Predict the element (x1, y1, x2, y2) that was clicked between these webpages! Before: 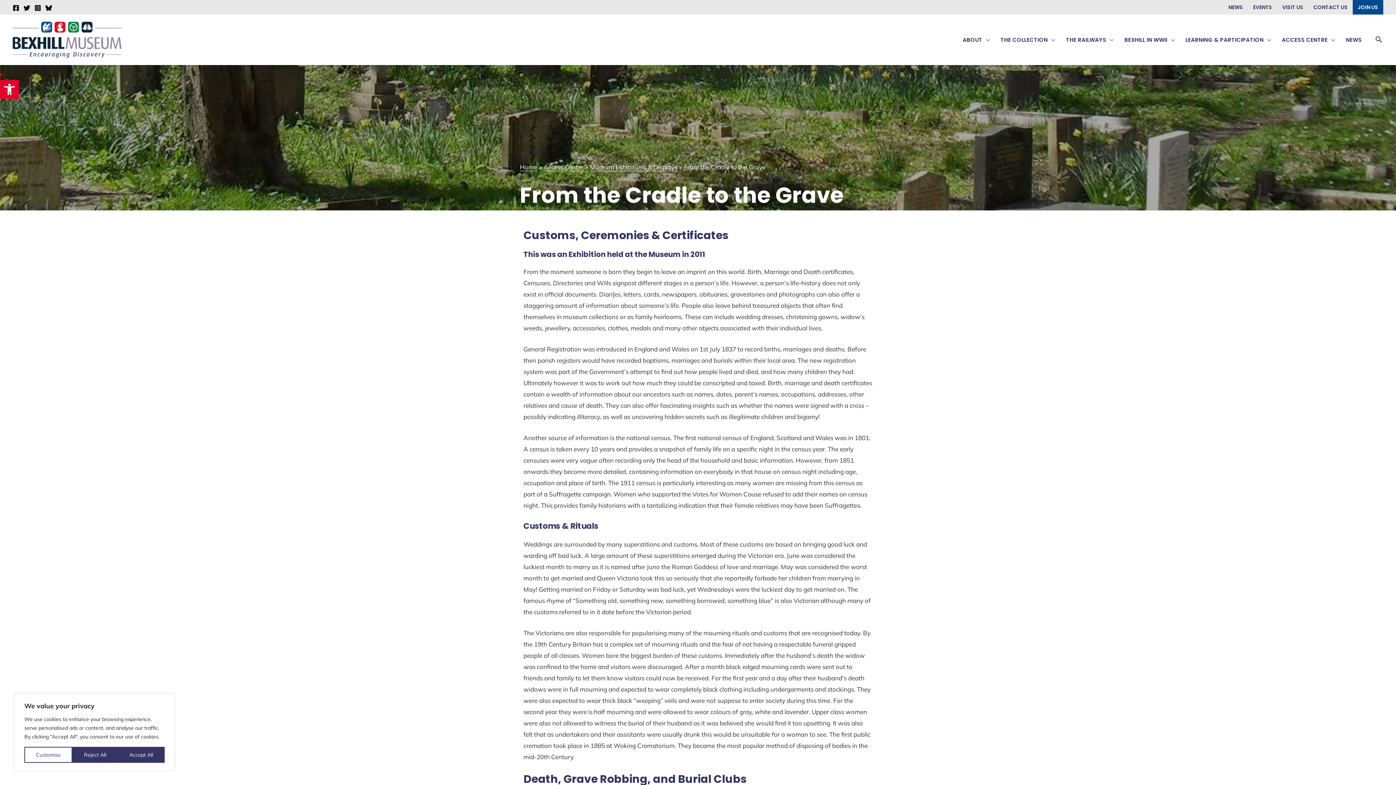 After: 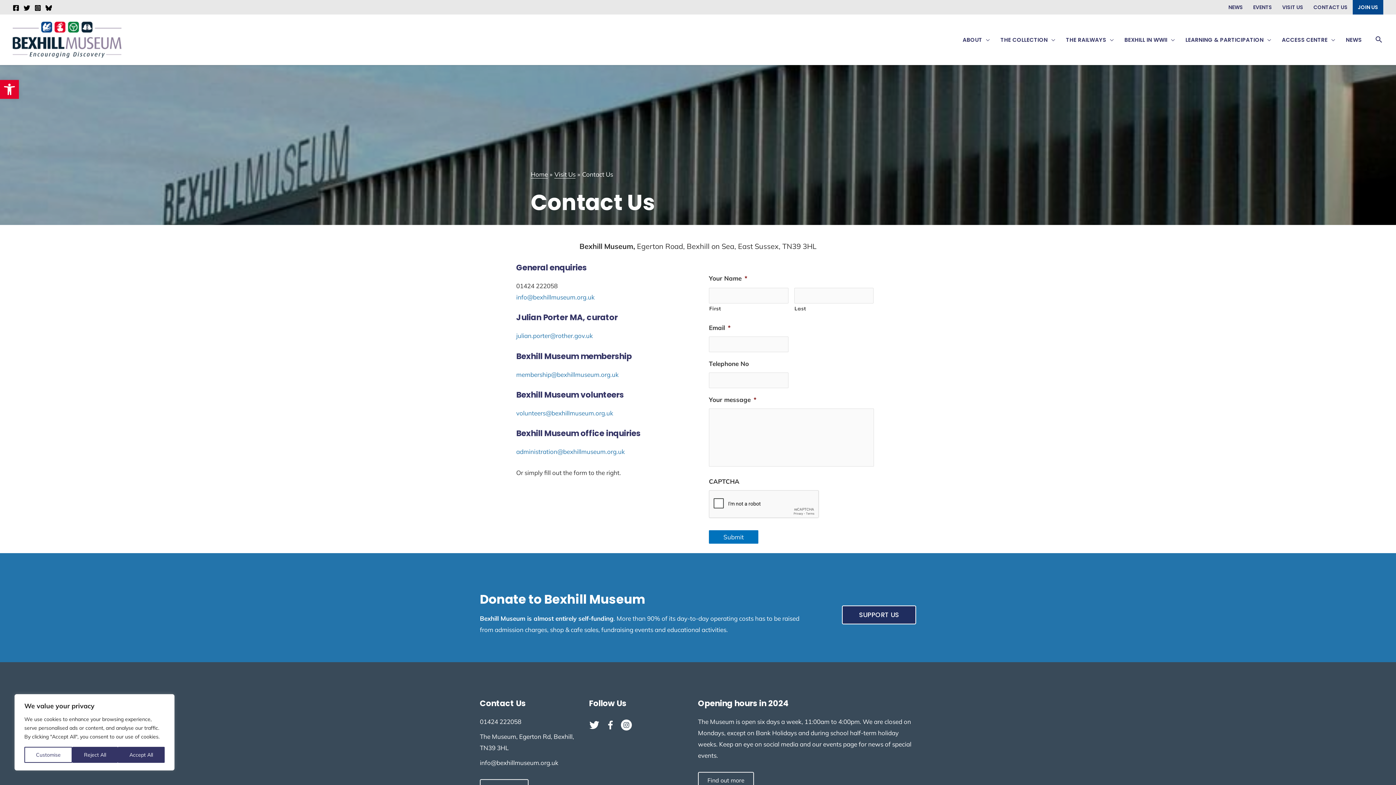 Action: label: CONTACT US bbox: (1308, 0, 1353, 14)